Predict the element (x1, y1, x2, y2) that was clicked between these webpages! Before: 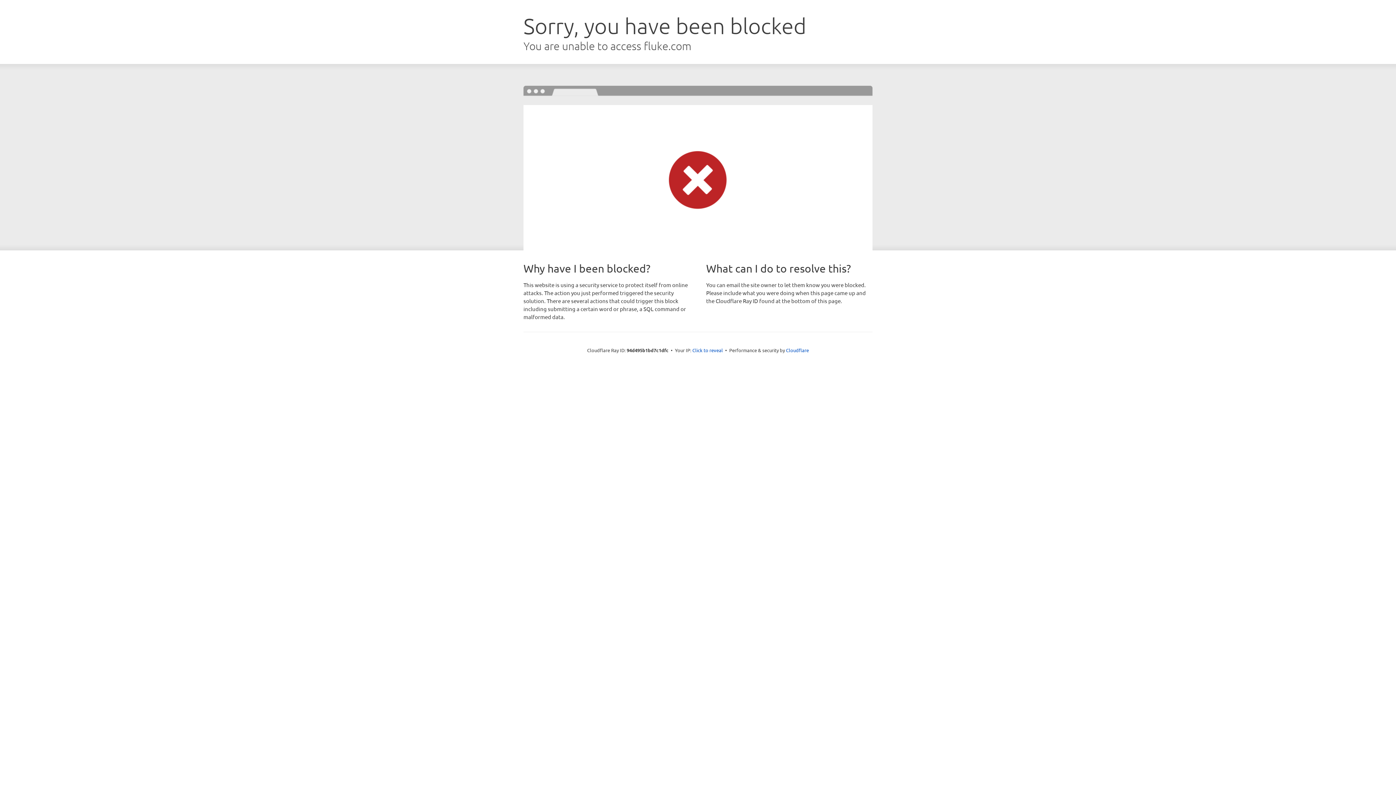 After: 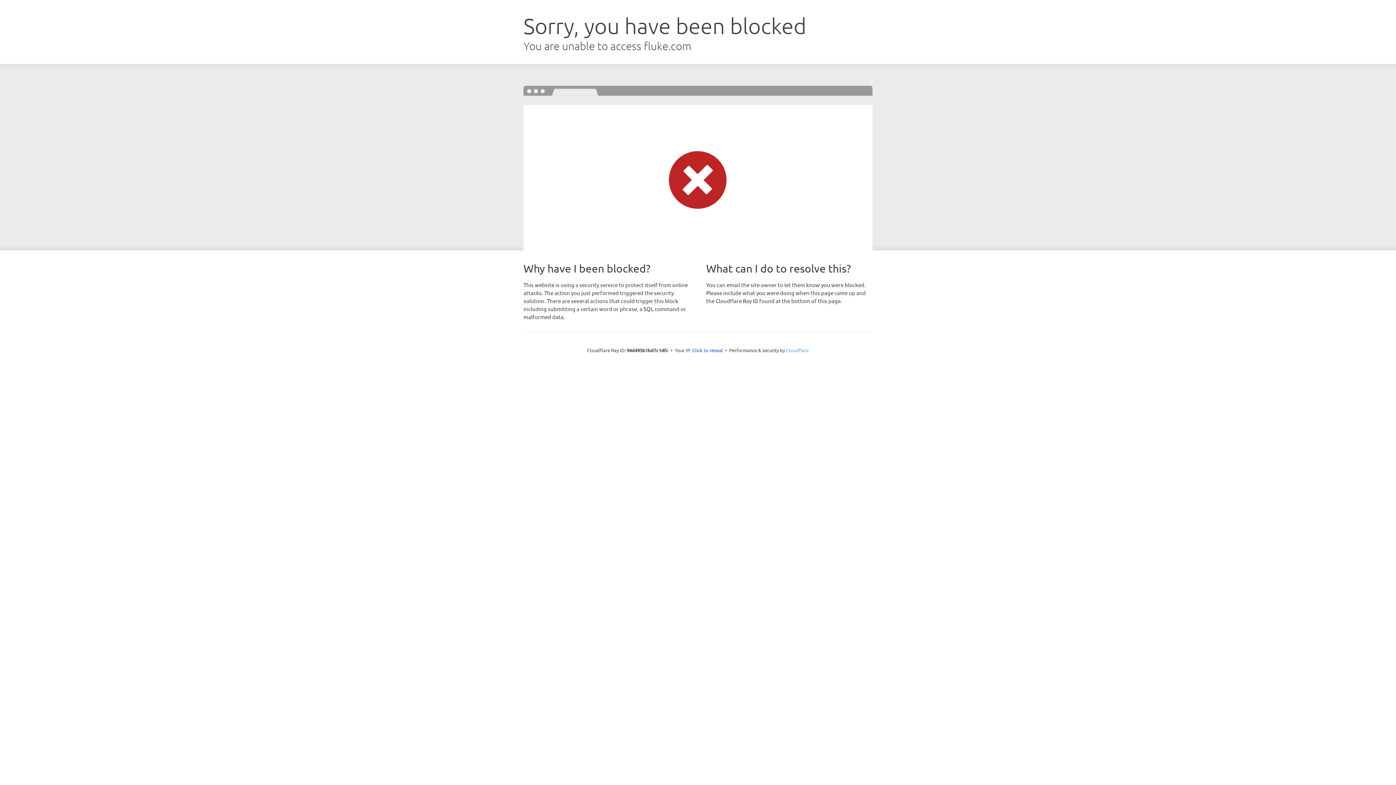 Action: bbox: (786, 347, 809, 353) label: Cloudflare